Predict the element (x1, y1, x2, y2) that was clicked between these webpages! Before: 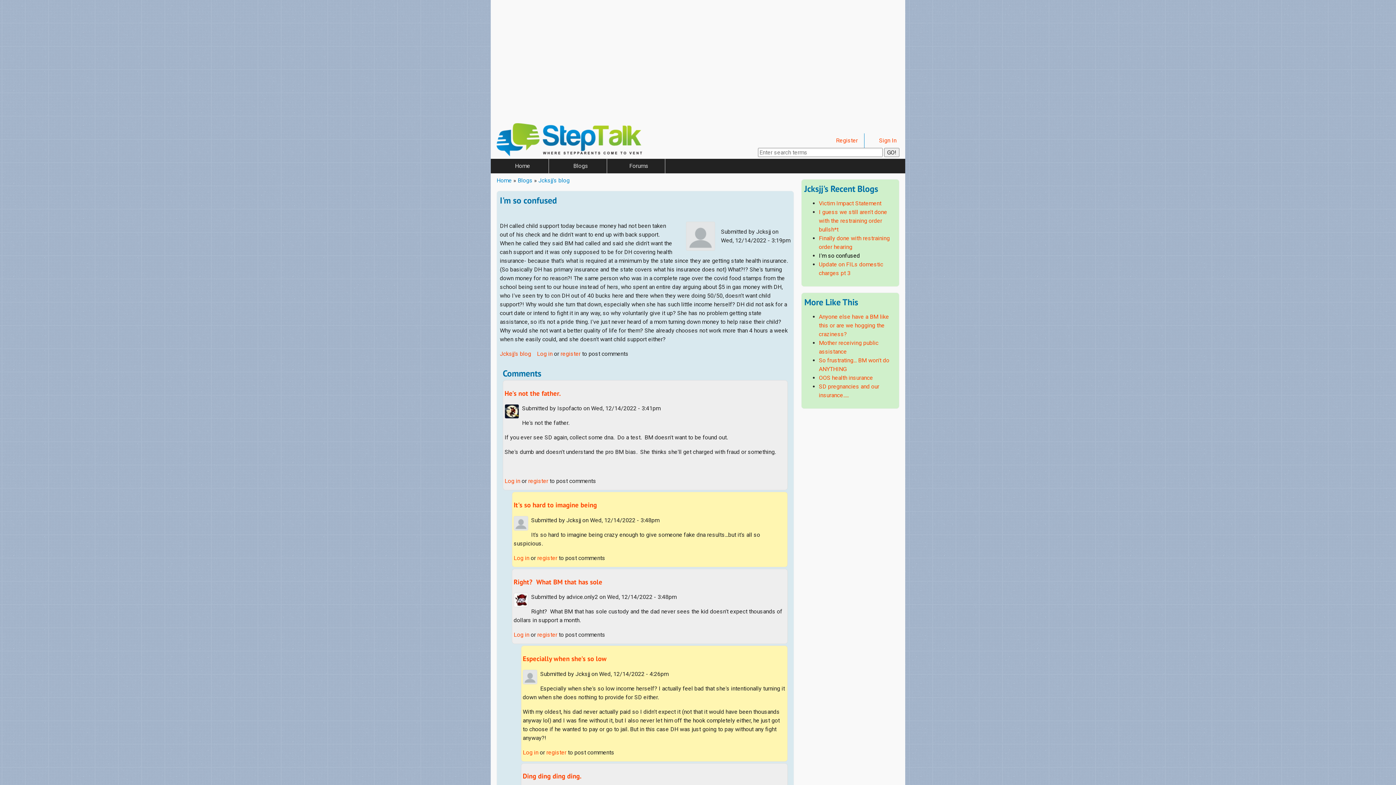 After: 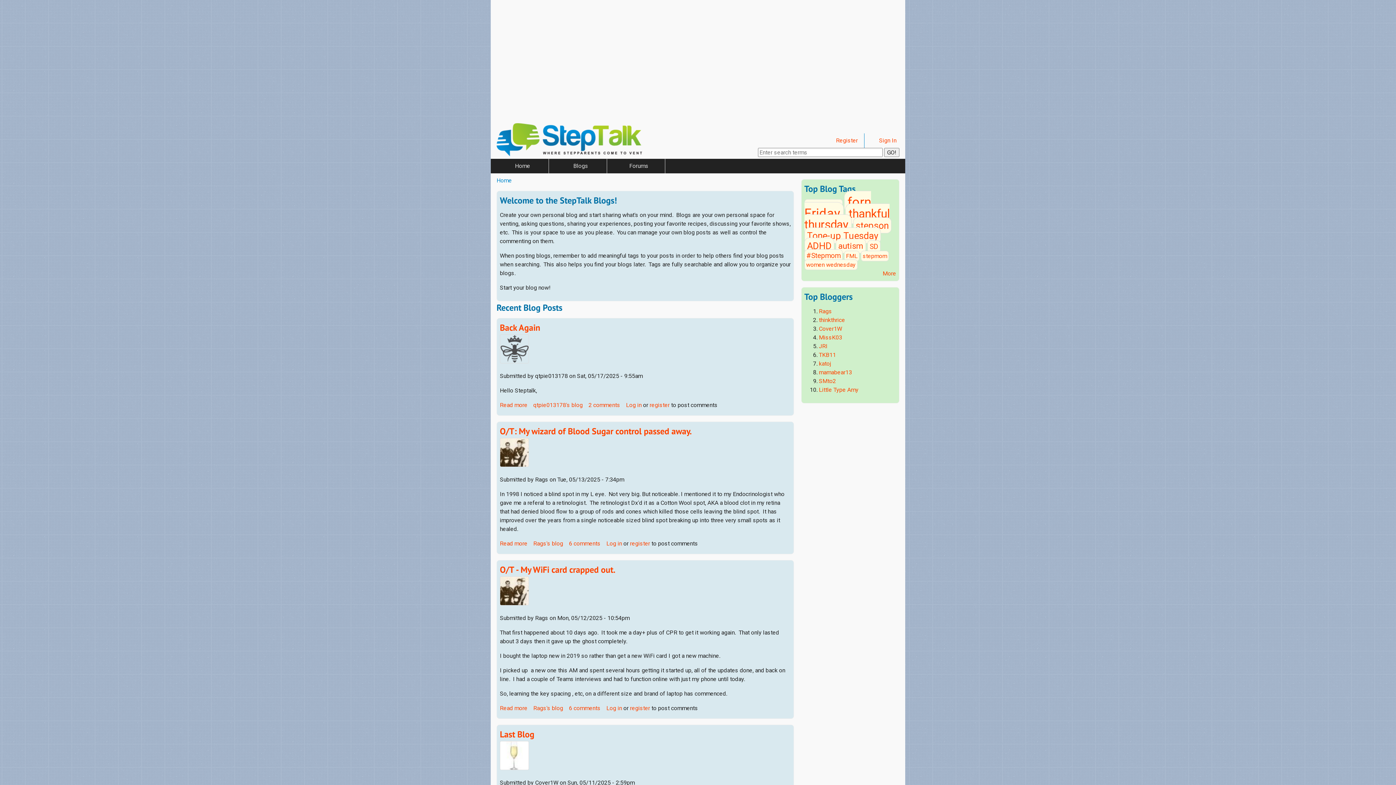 Action: bbox: (549, 158, 607, 173) label: Blogs